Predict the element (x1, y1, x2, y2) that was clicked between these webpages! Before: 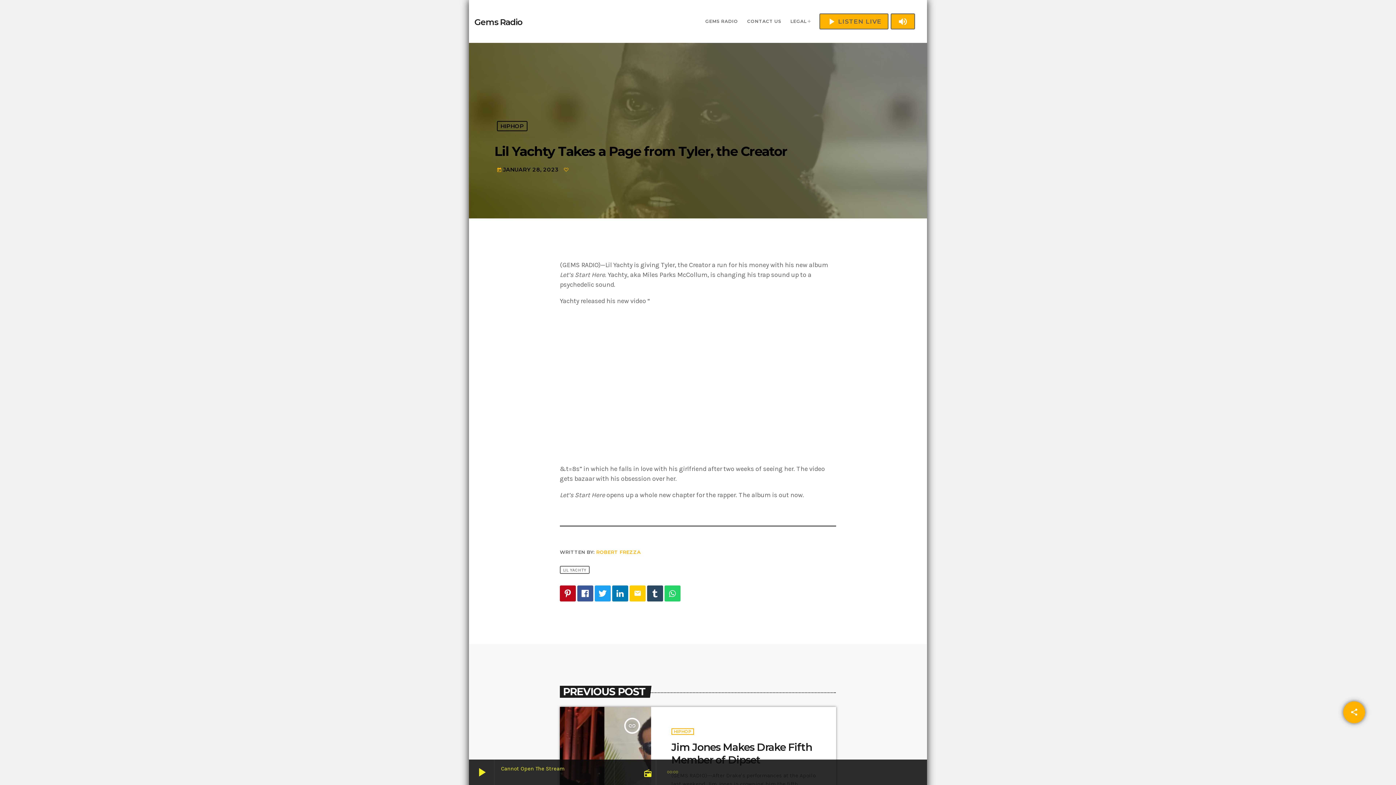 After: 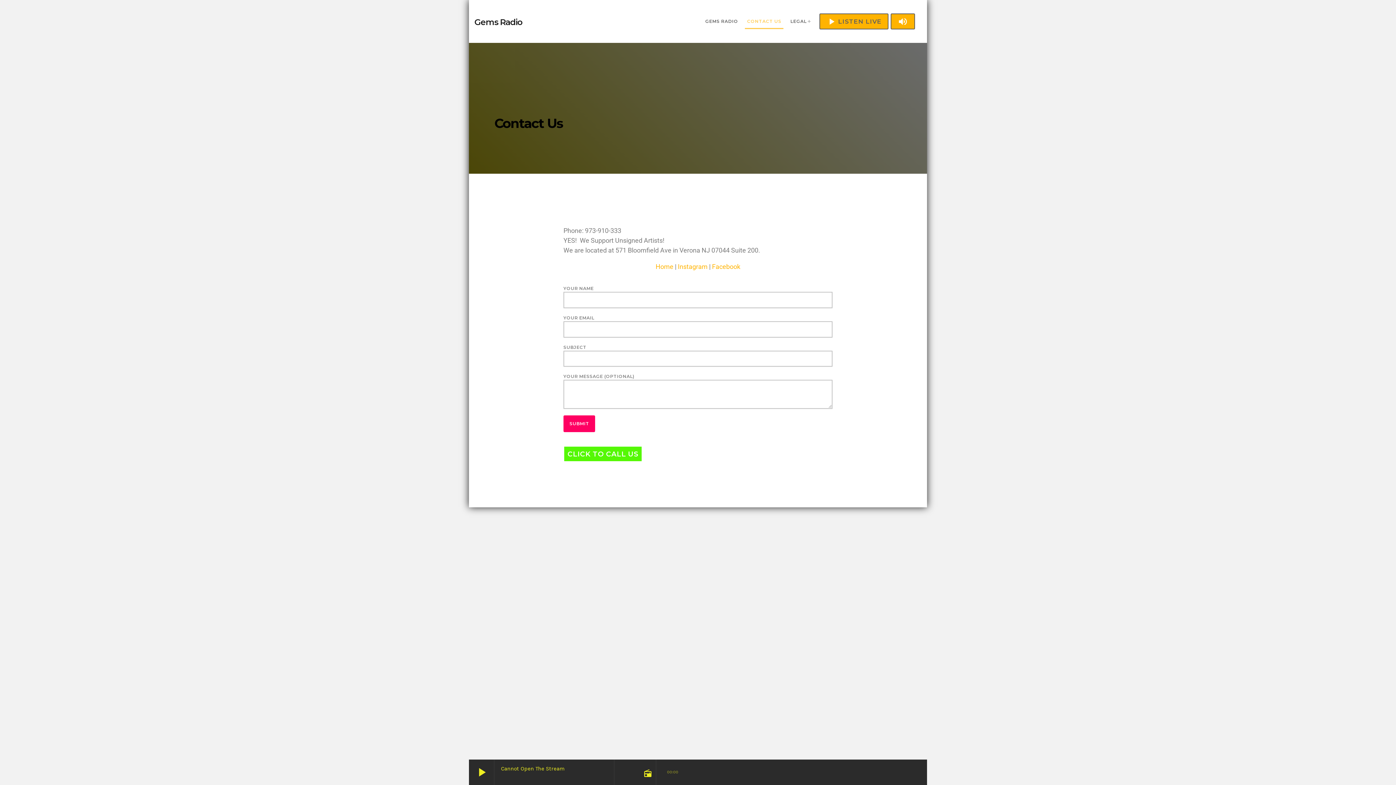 Action: bbox: (745, 13, 783, 29) label: CONTACT US